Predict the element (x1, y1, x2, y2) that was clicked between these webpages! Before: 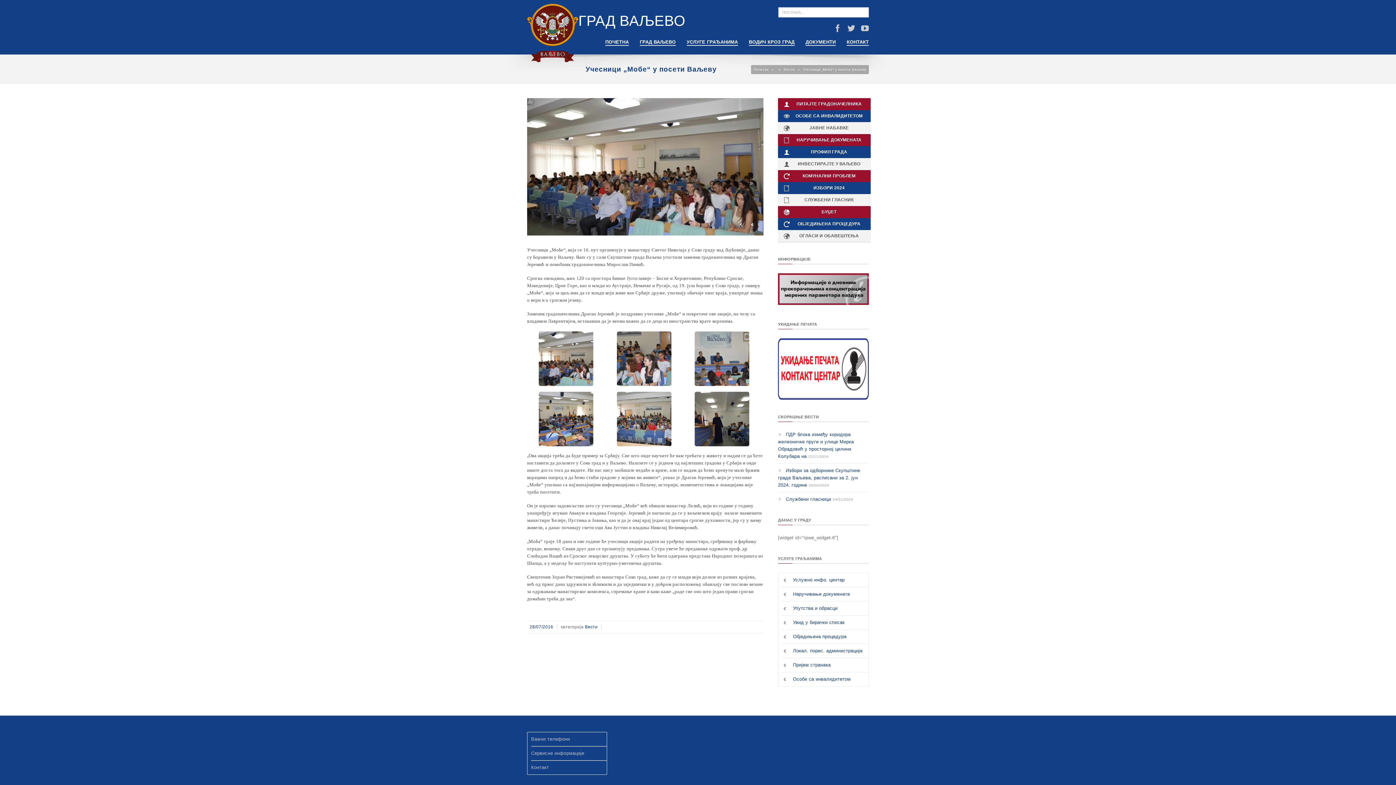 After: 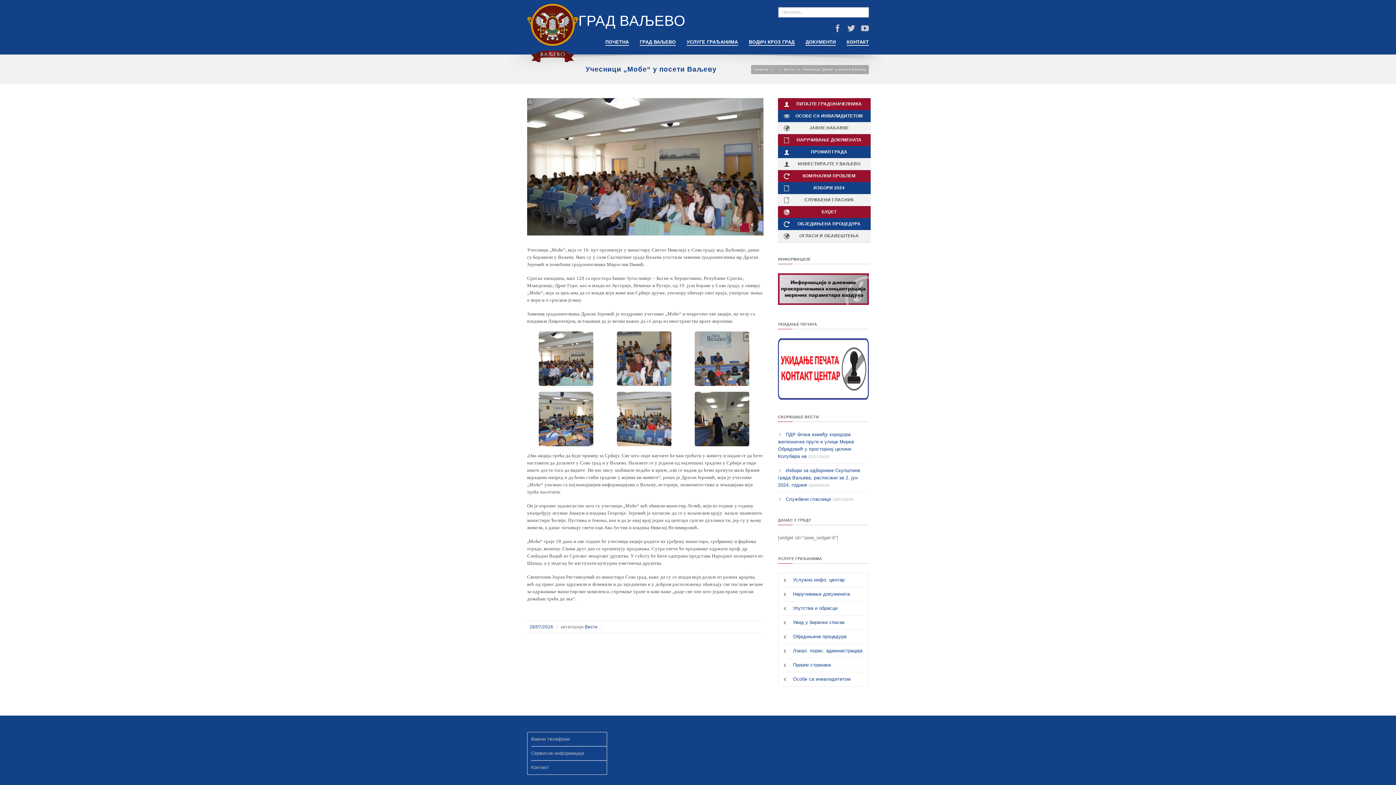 Action: bbox: (740, 223, 749, 231) label: Prev